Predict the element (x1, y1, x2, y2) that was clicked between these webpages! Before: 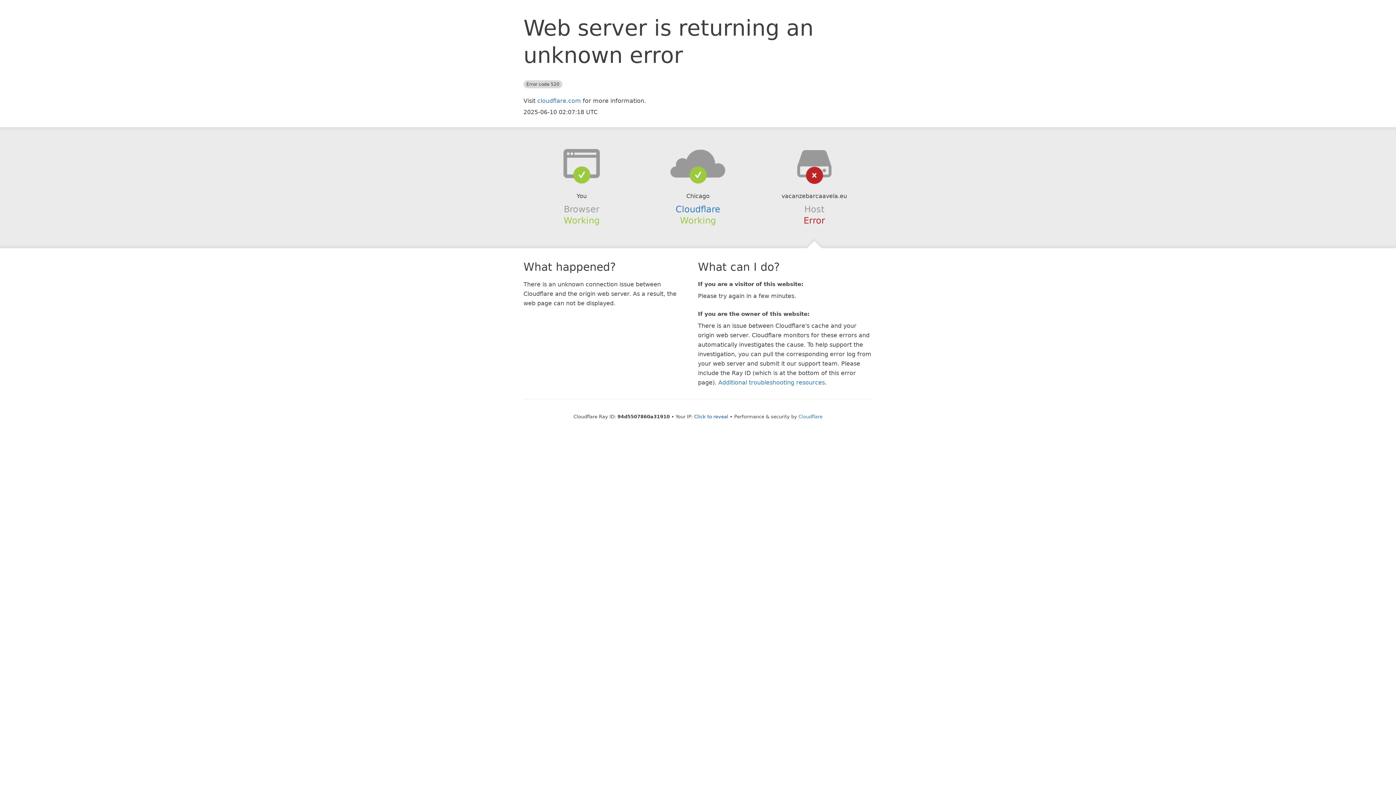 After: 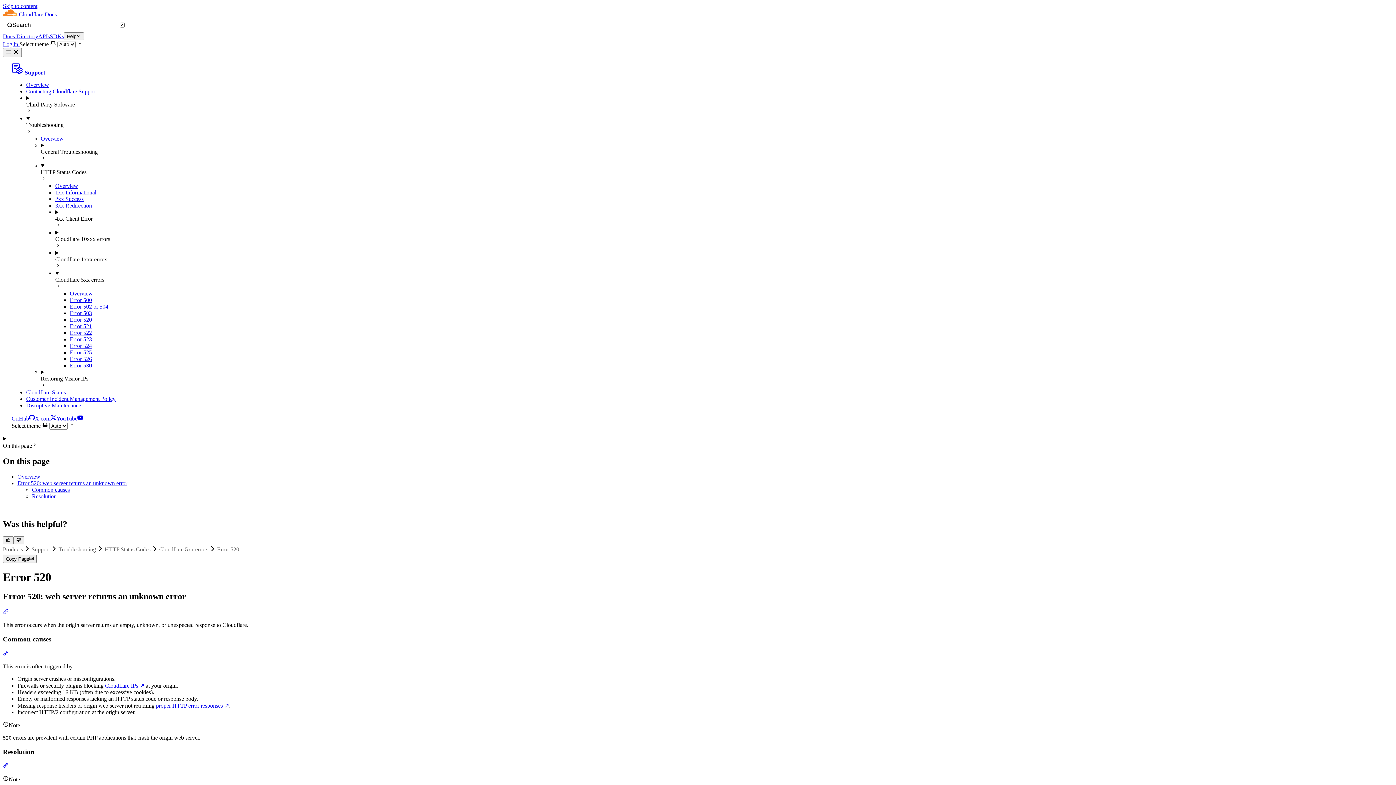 Action: label: Additional troubleshooting resources bbox: (718, 379, 825, 386)